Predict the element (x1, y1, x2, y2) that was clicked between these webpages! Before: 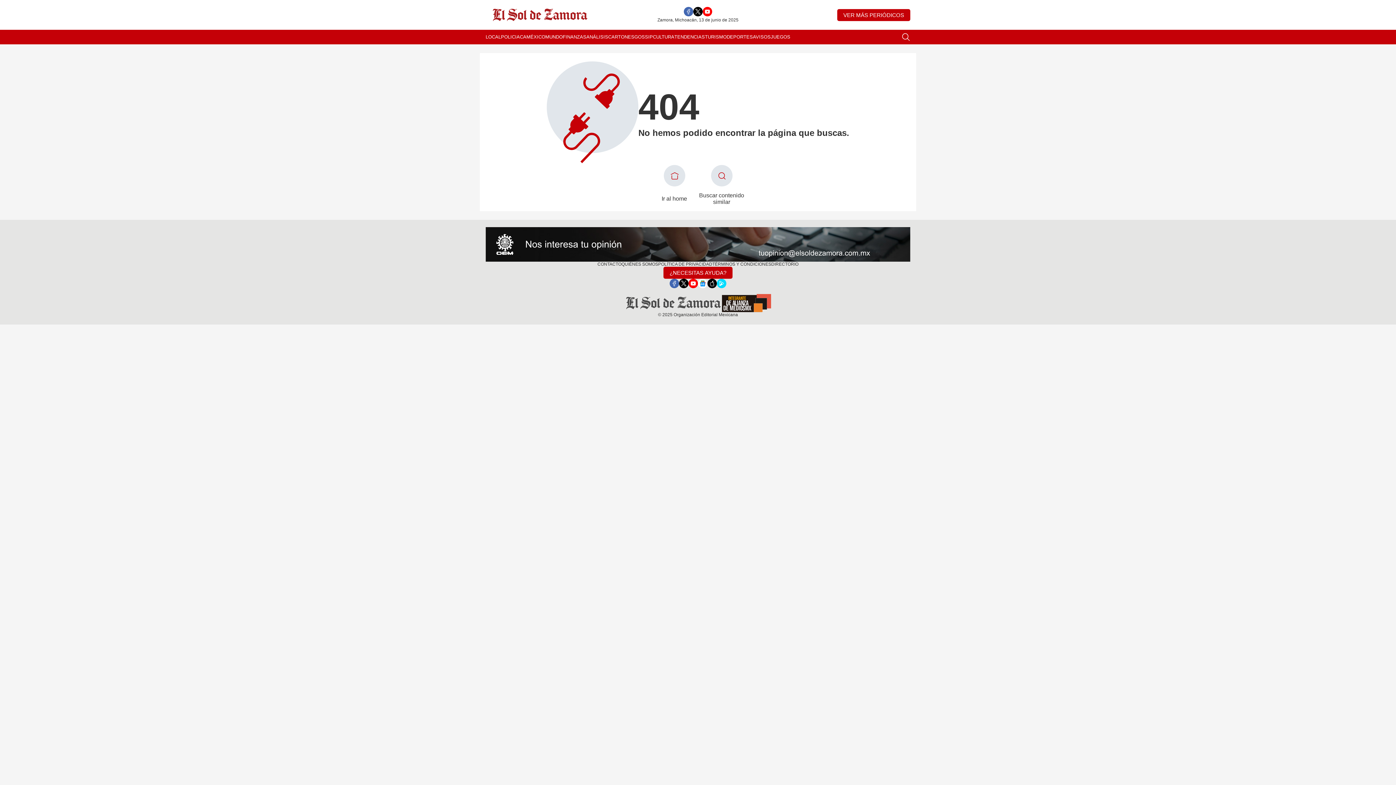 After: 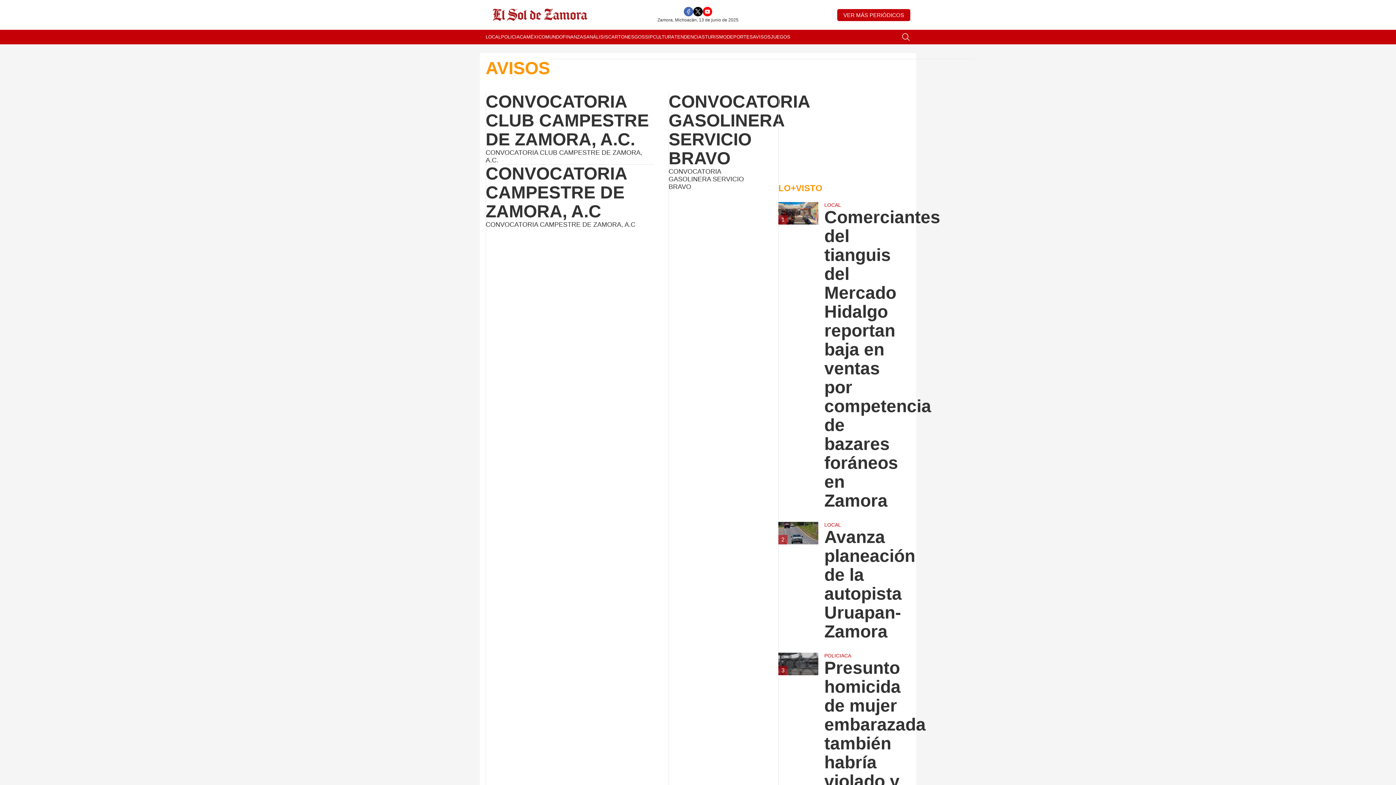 Action: label: AVISOS bbox: (753, 29, 770, 44)